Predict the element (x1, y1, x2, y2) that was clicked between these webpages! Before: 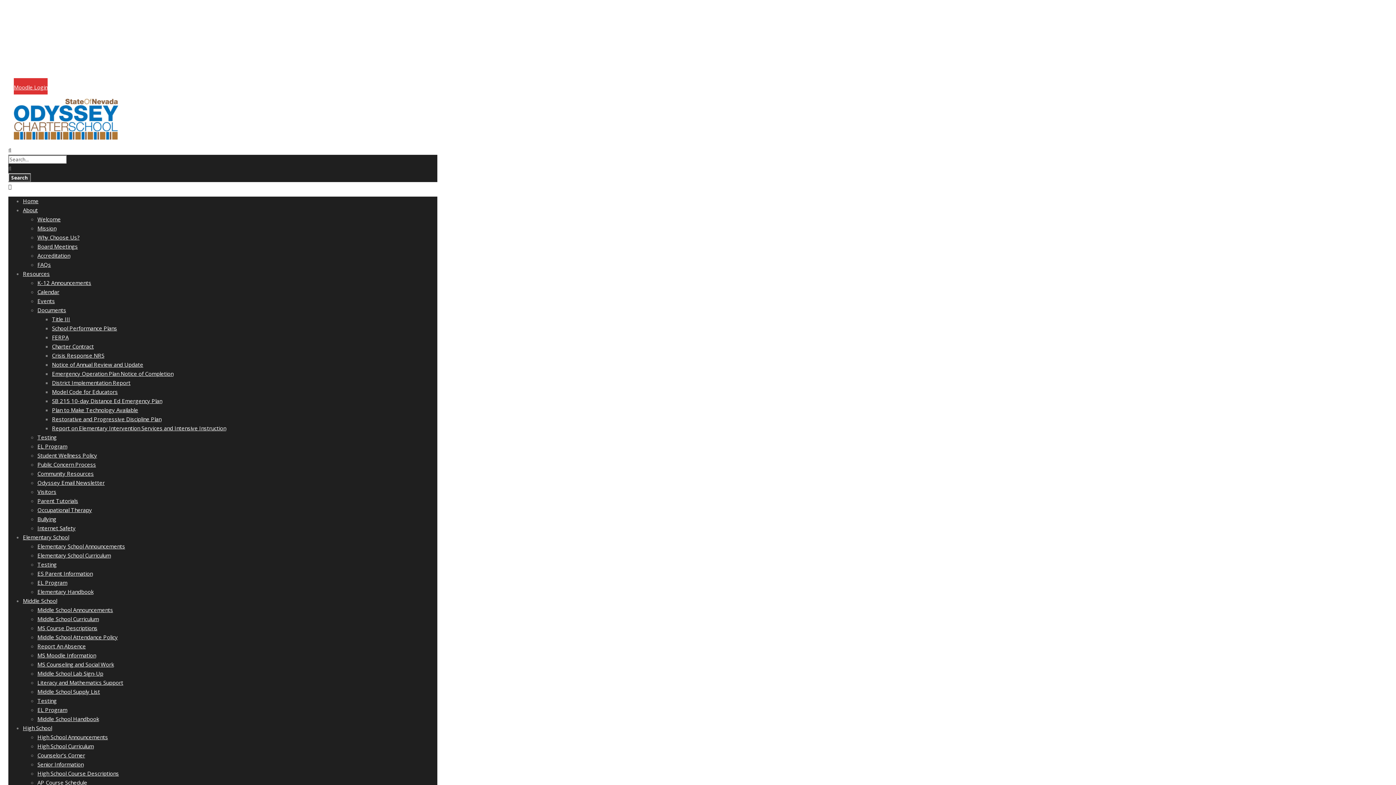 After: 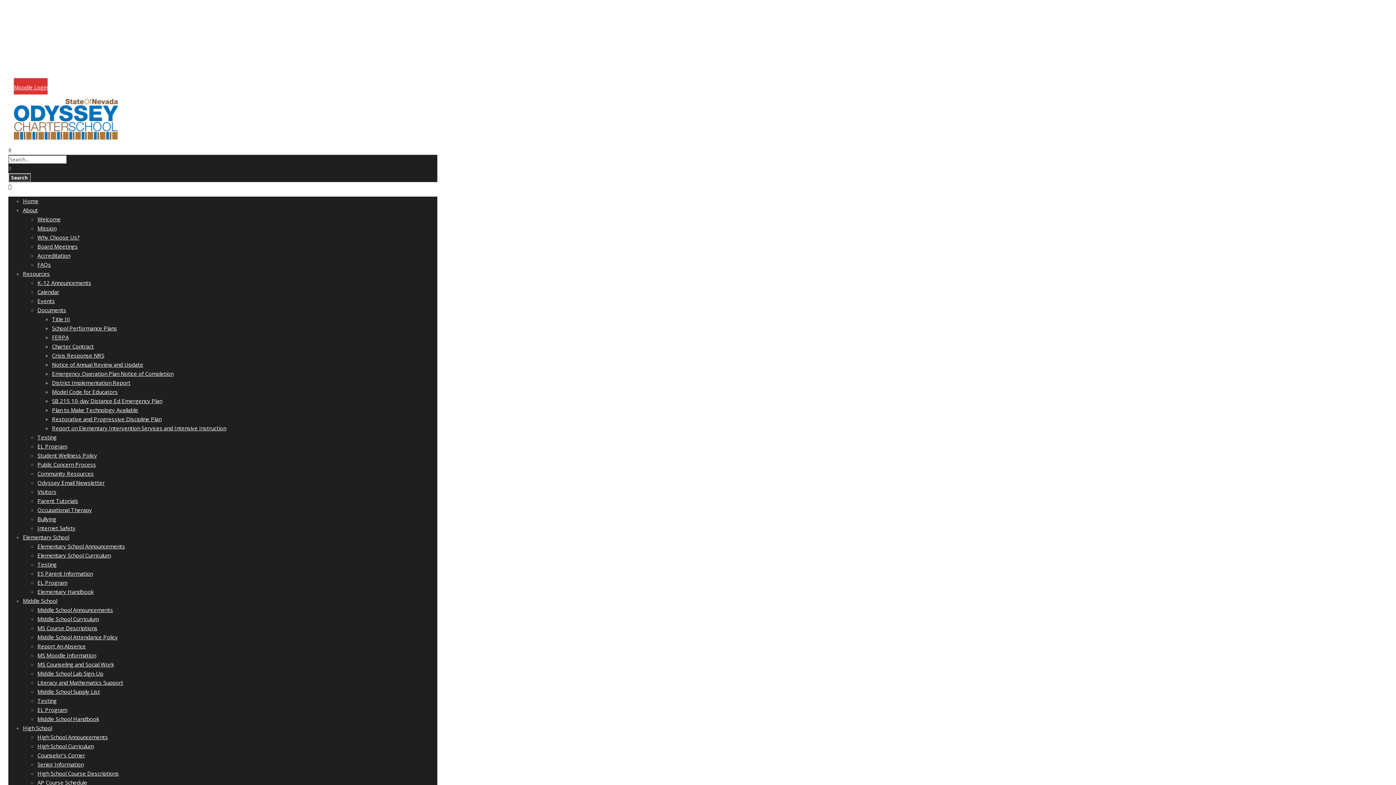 Action: label: Restorative and Progressive Discipline Plan bbox: (52, 415, 161, 422)